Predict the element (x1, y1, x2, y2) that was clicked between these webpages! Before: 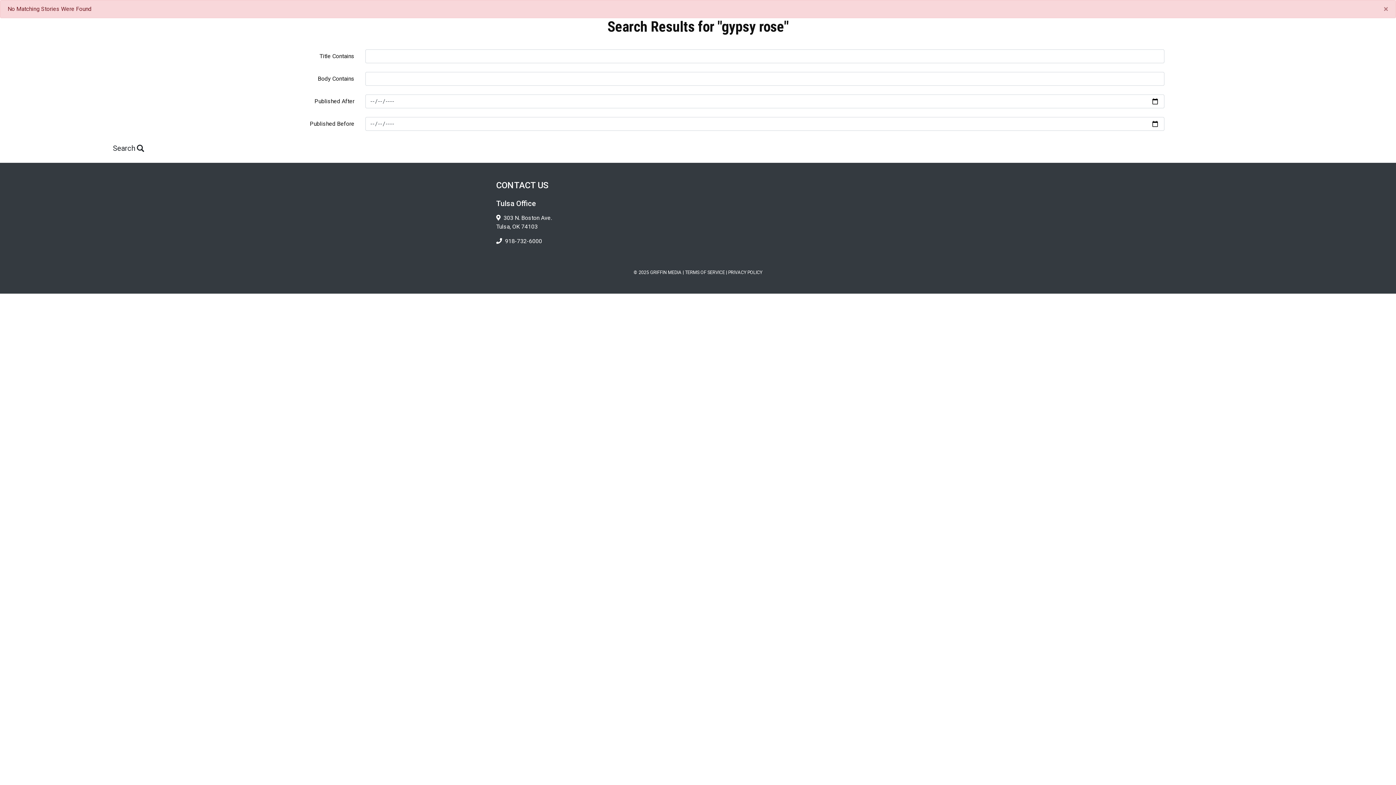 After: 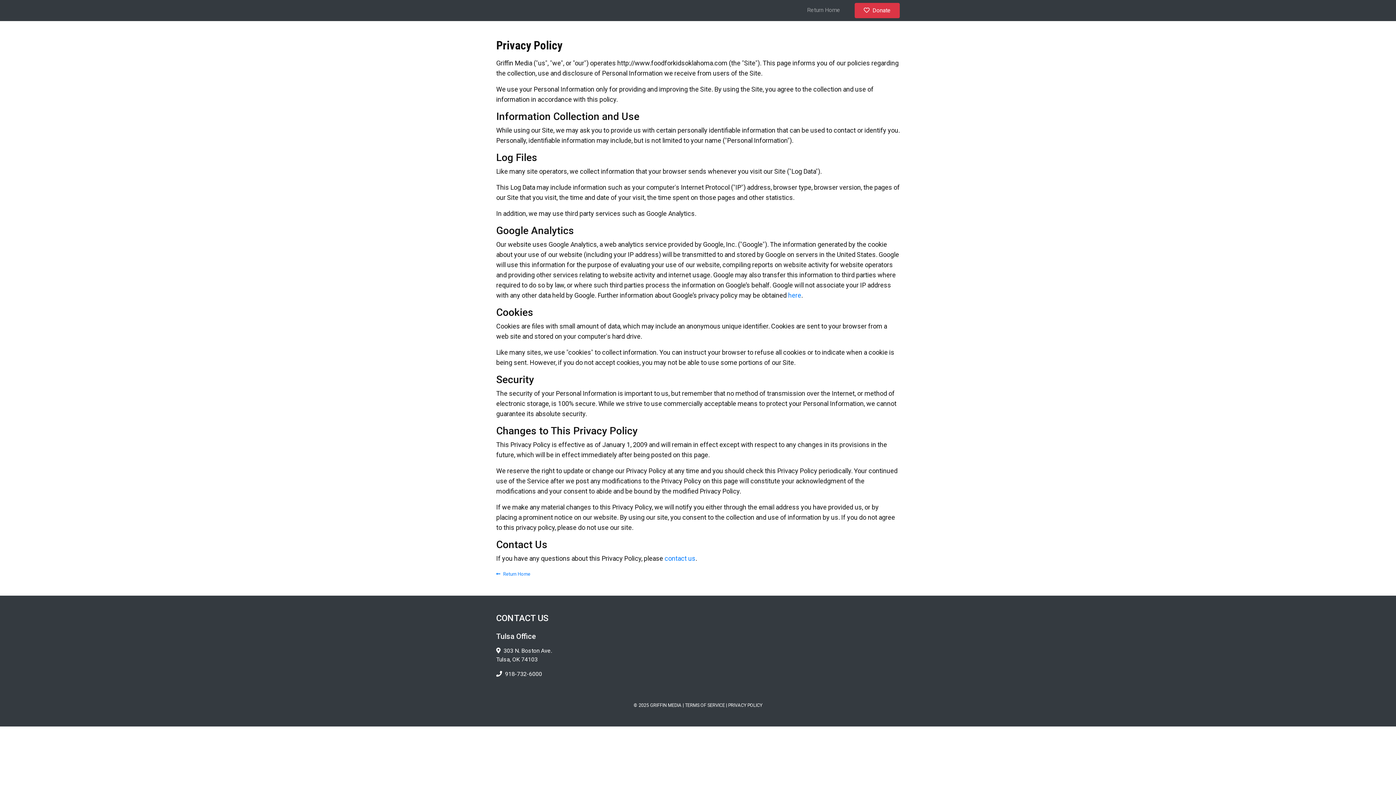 Action: label: PRIVACY POLICY bbox: (728, 269, 762, 275)